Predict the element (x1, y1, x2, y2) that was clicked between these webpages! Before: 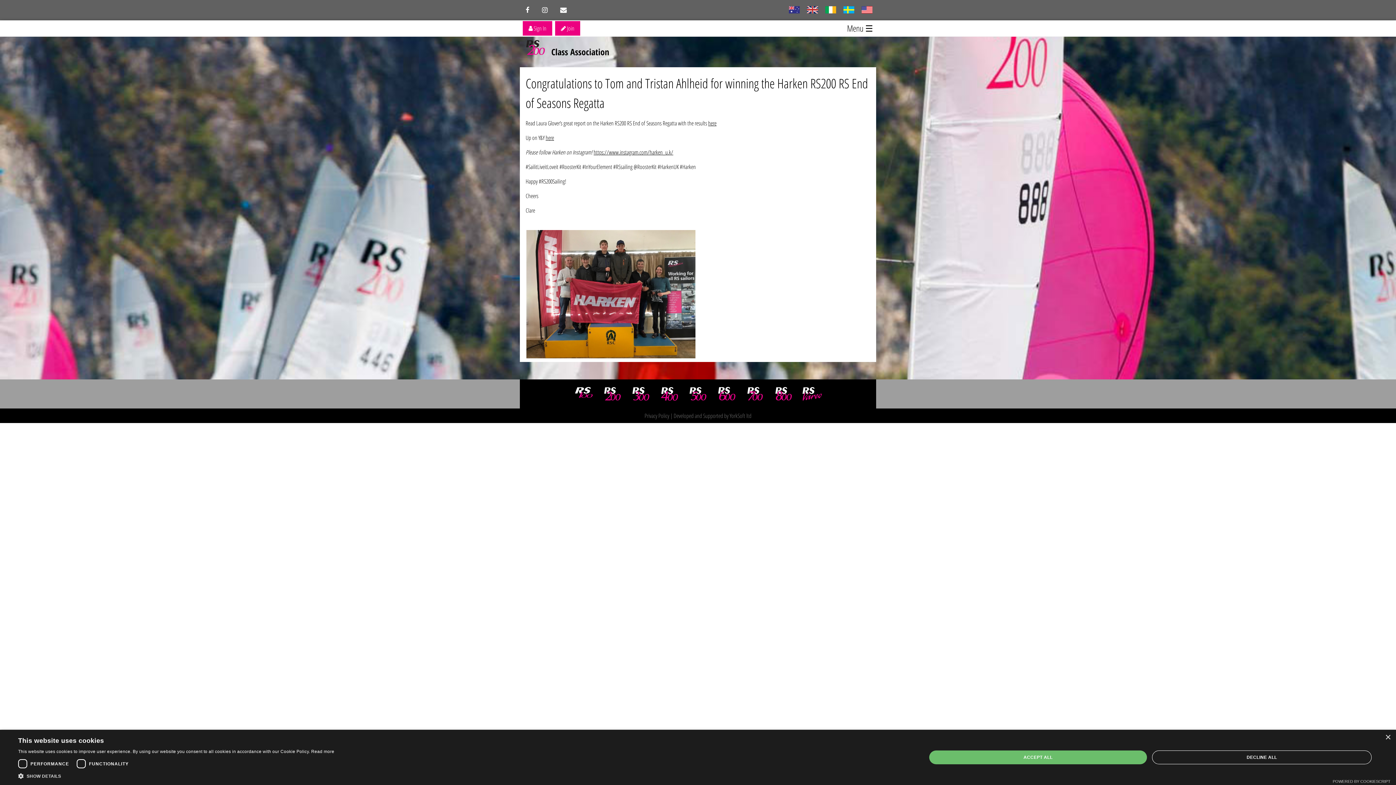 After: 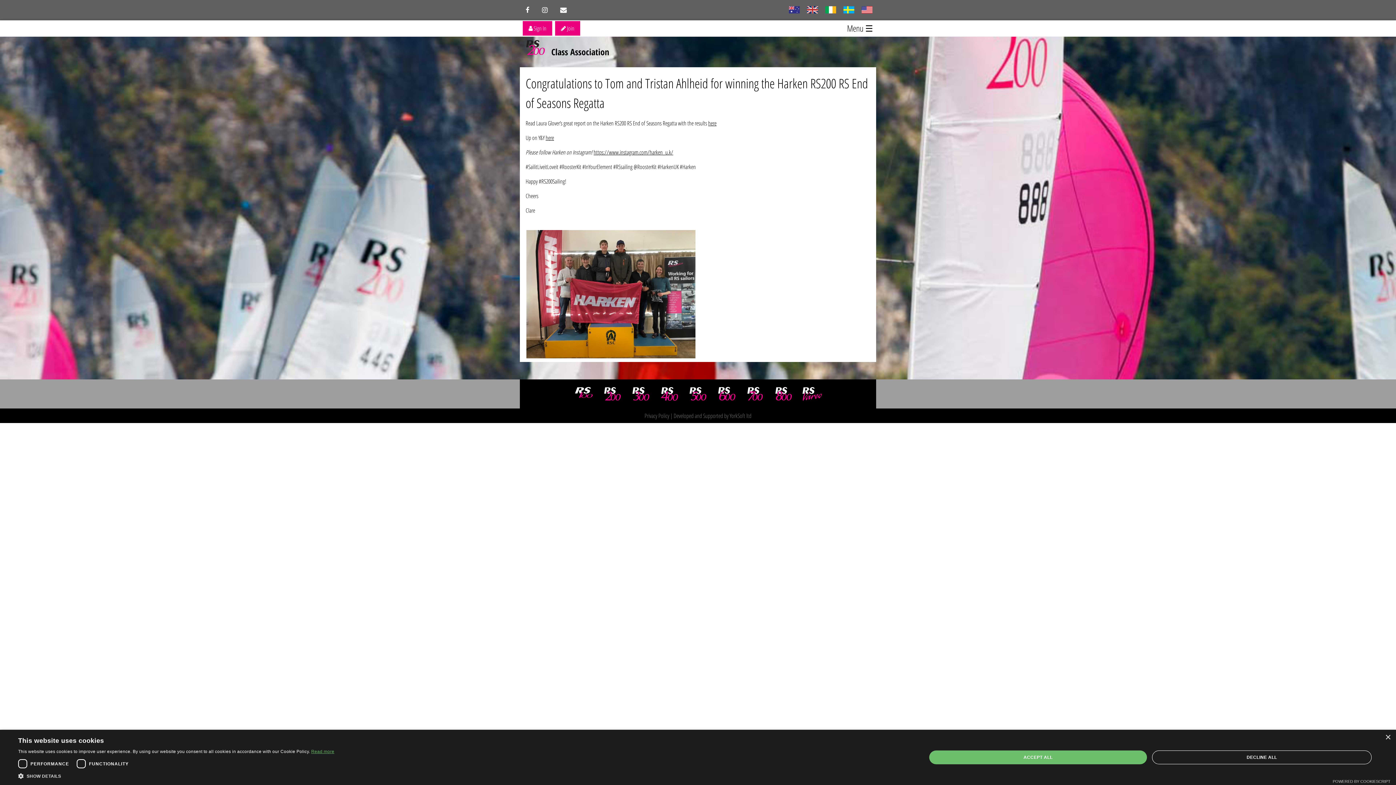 Action: bbox: (311, 749, 334, 754) label: Read more, opens a new window